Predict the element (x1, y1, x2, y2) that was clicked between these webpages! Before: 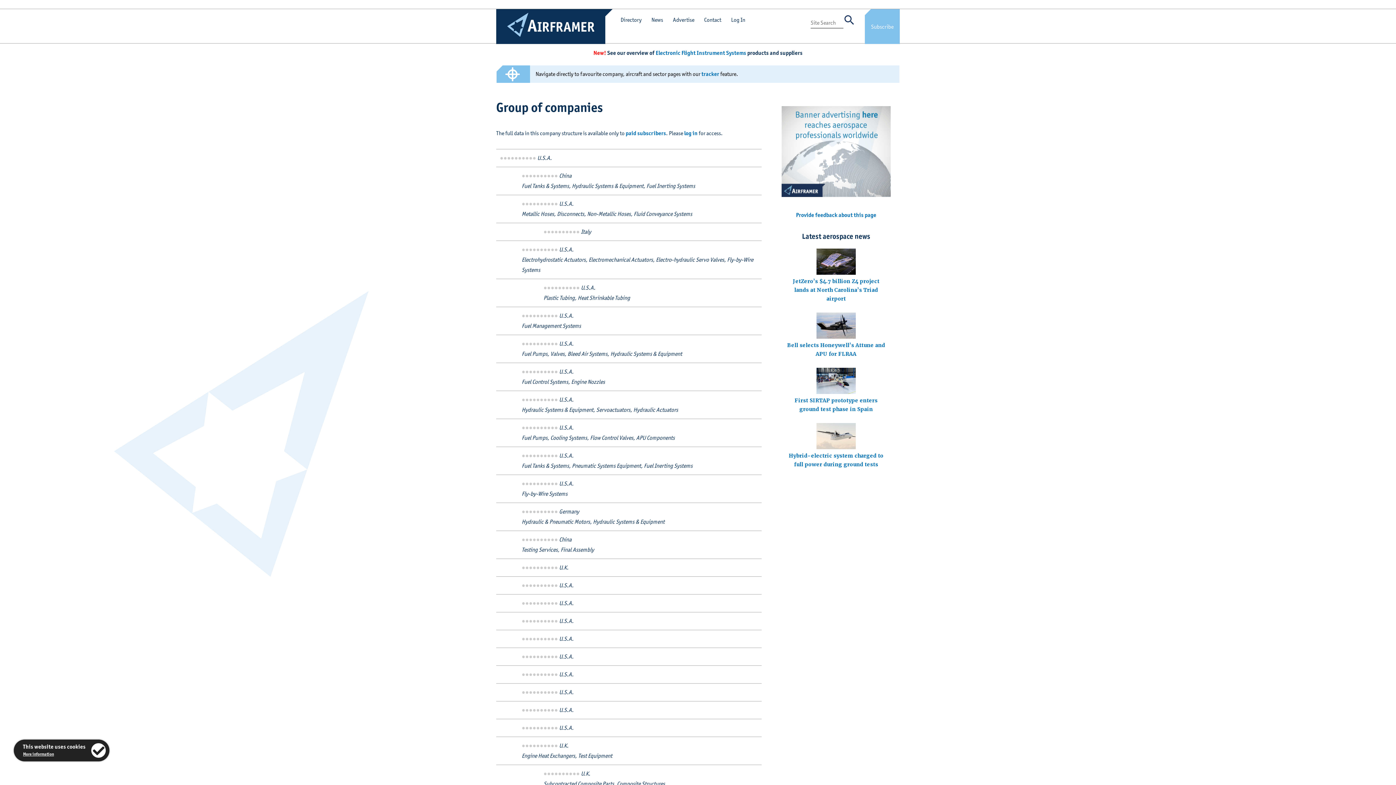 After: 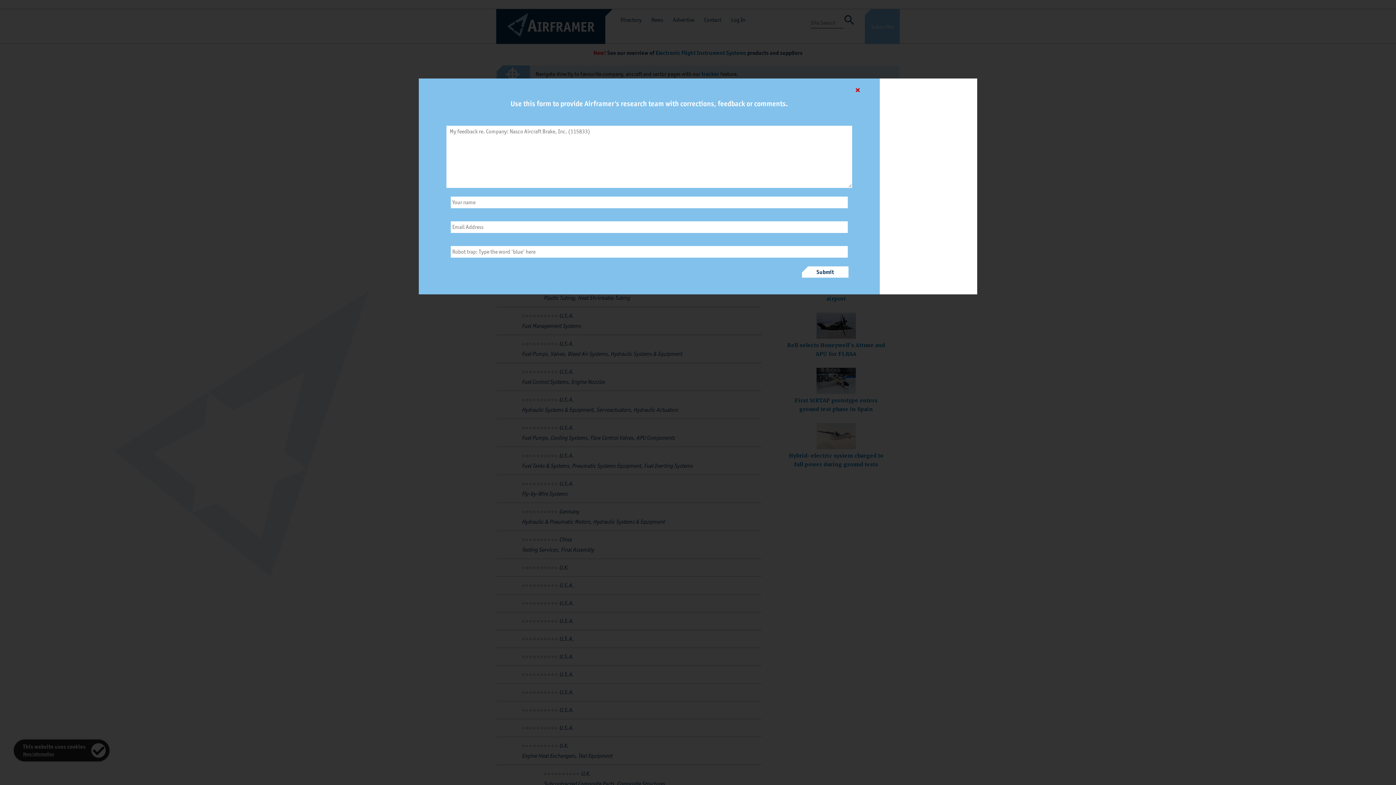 Action: bbox: (796, 211, 876, 218) label: Provide feedback about this page